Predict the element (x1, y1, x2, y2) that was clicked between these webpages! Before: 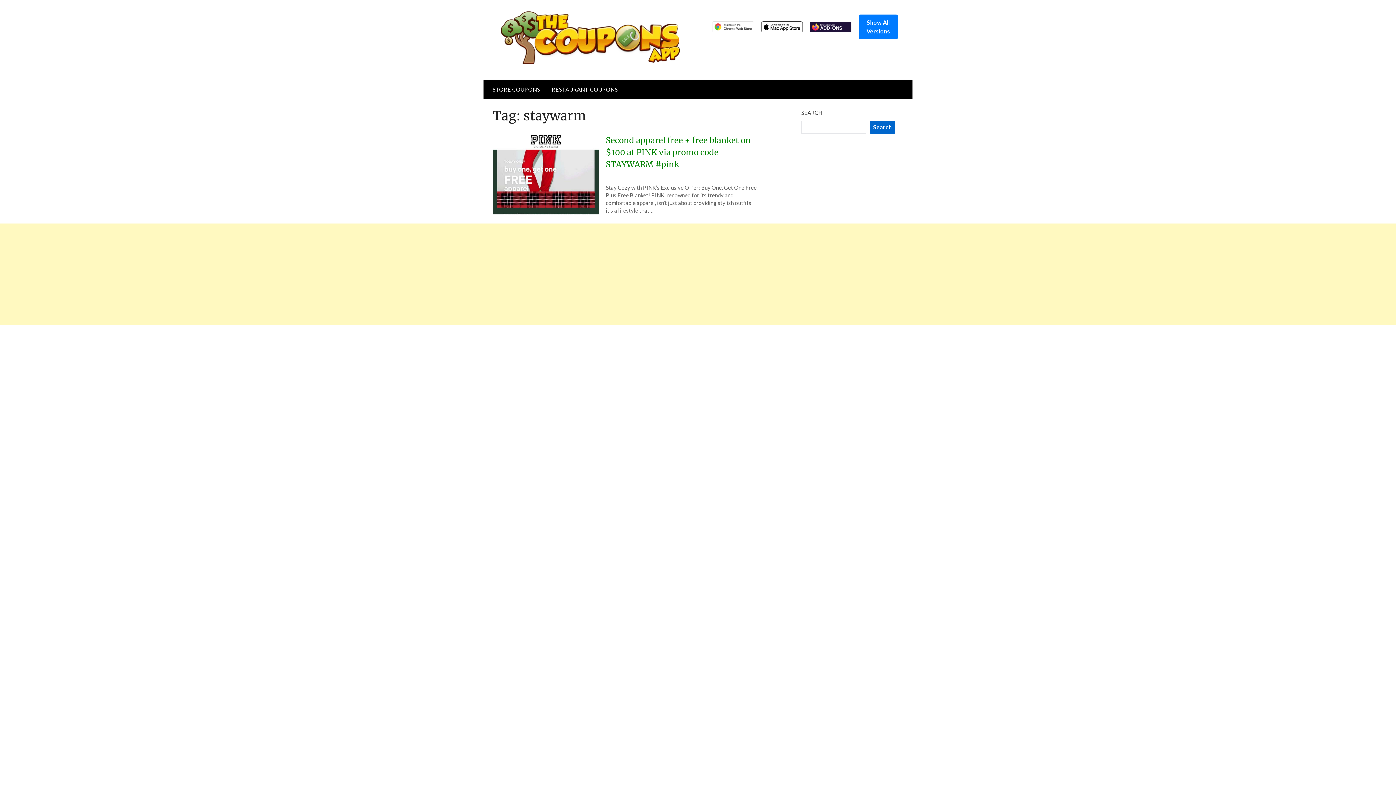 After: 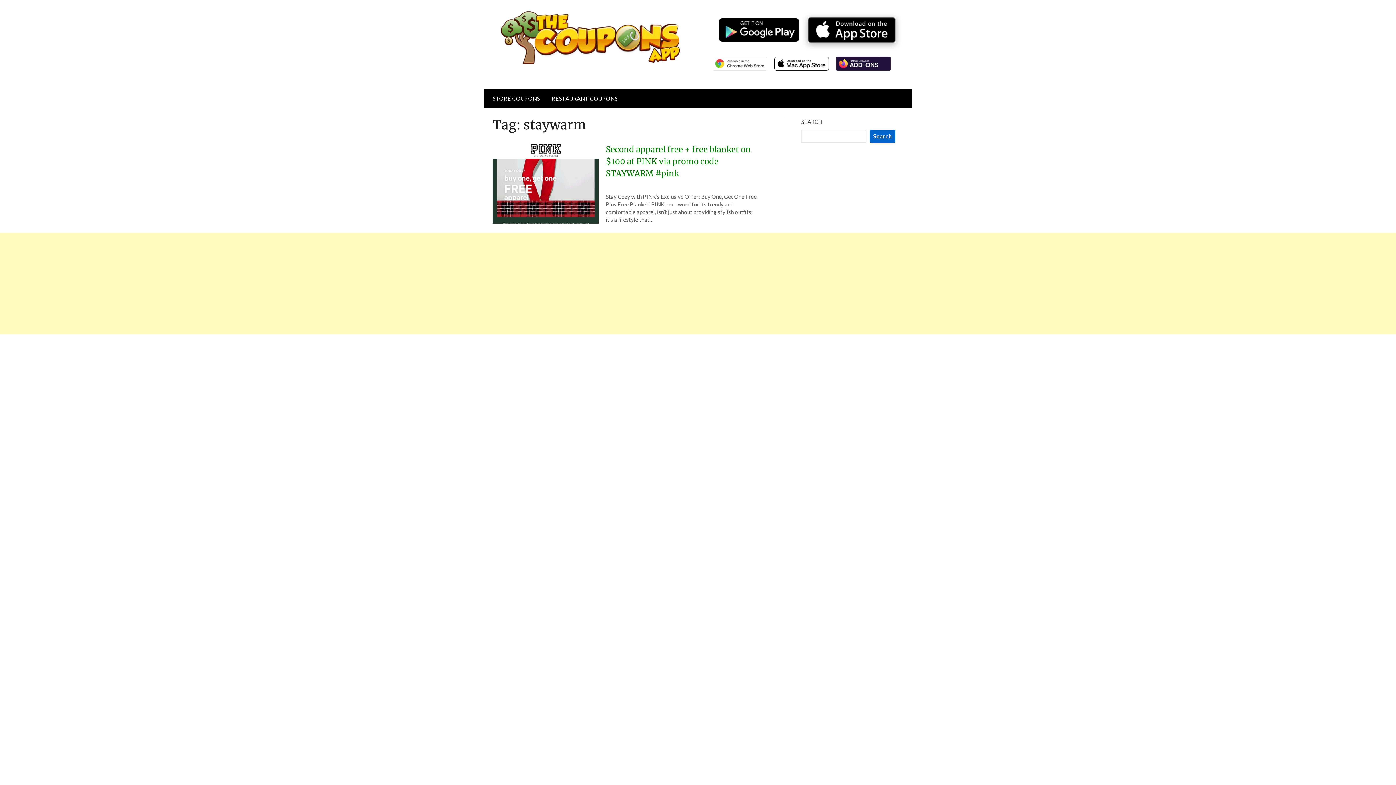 Action: label: Show All Versions bbox: (858, 14, 898, 39)